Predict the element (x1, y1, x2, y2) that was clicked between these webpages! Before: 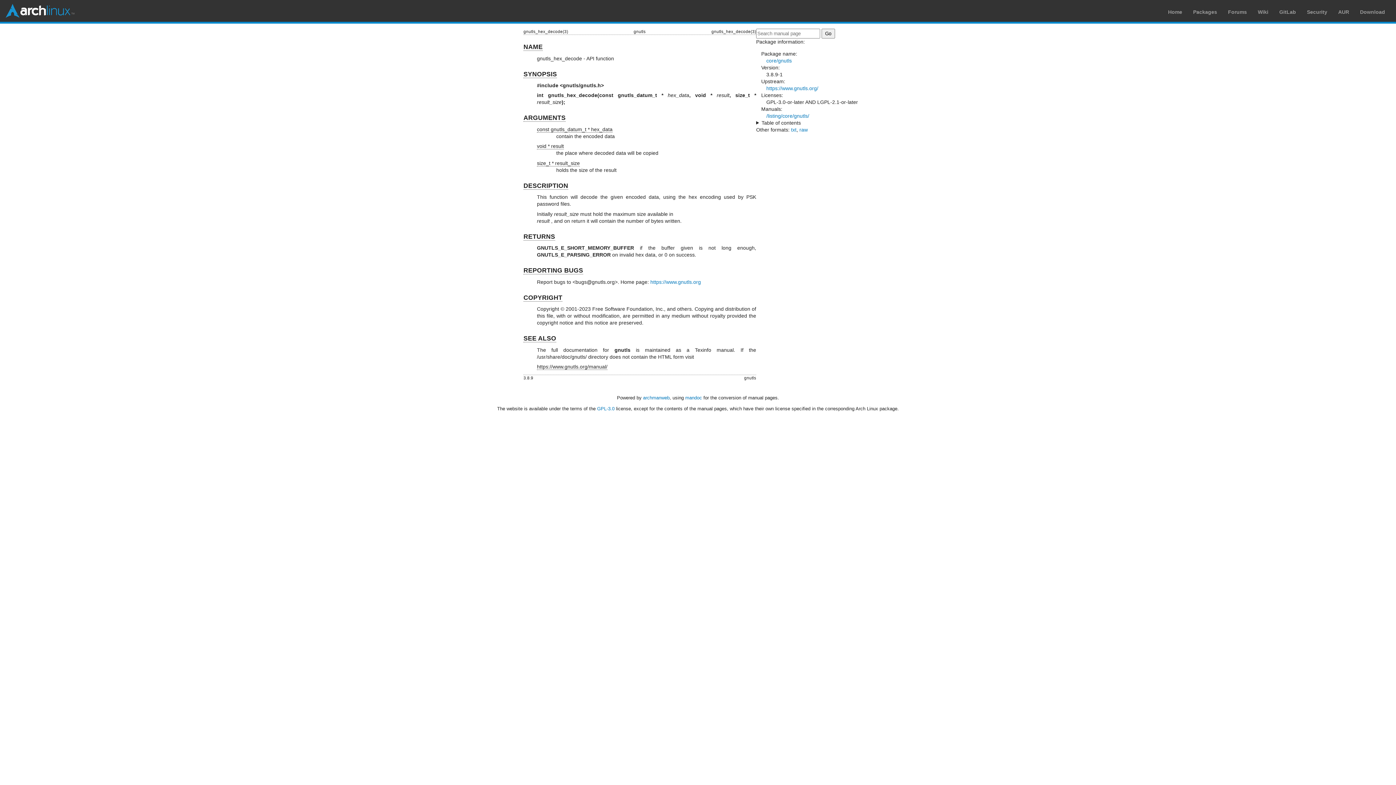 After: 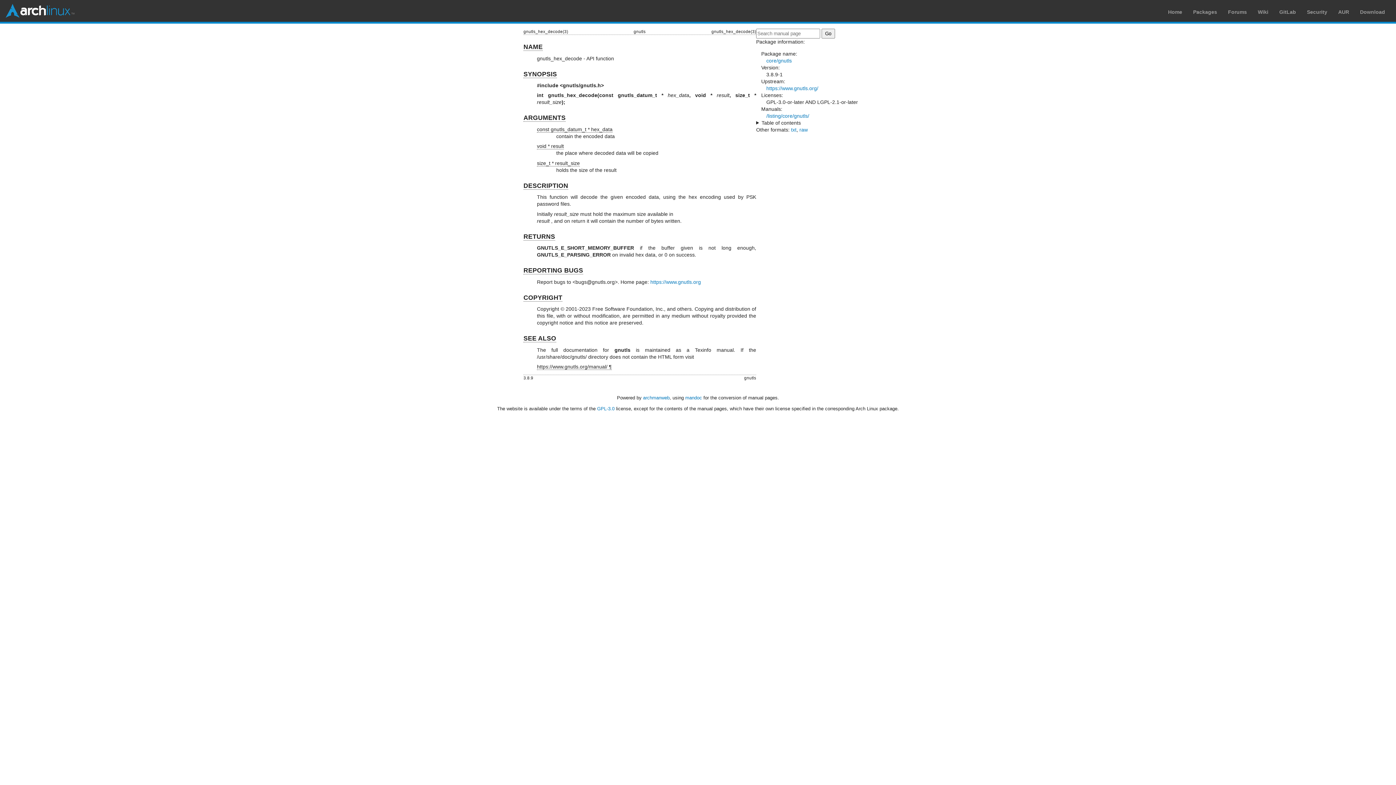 Action: bbox: (537, 363, 607, 370) label: https://www.gnutls.org/manual/